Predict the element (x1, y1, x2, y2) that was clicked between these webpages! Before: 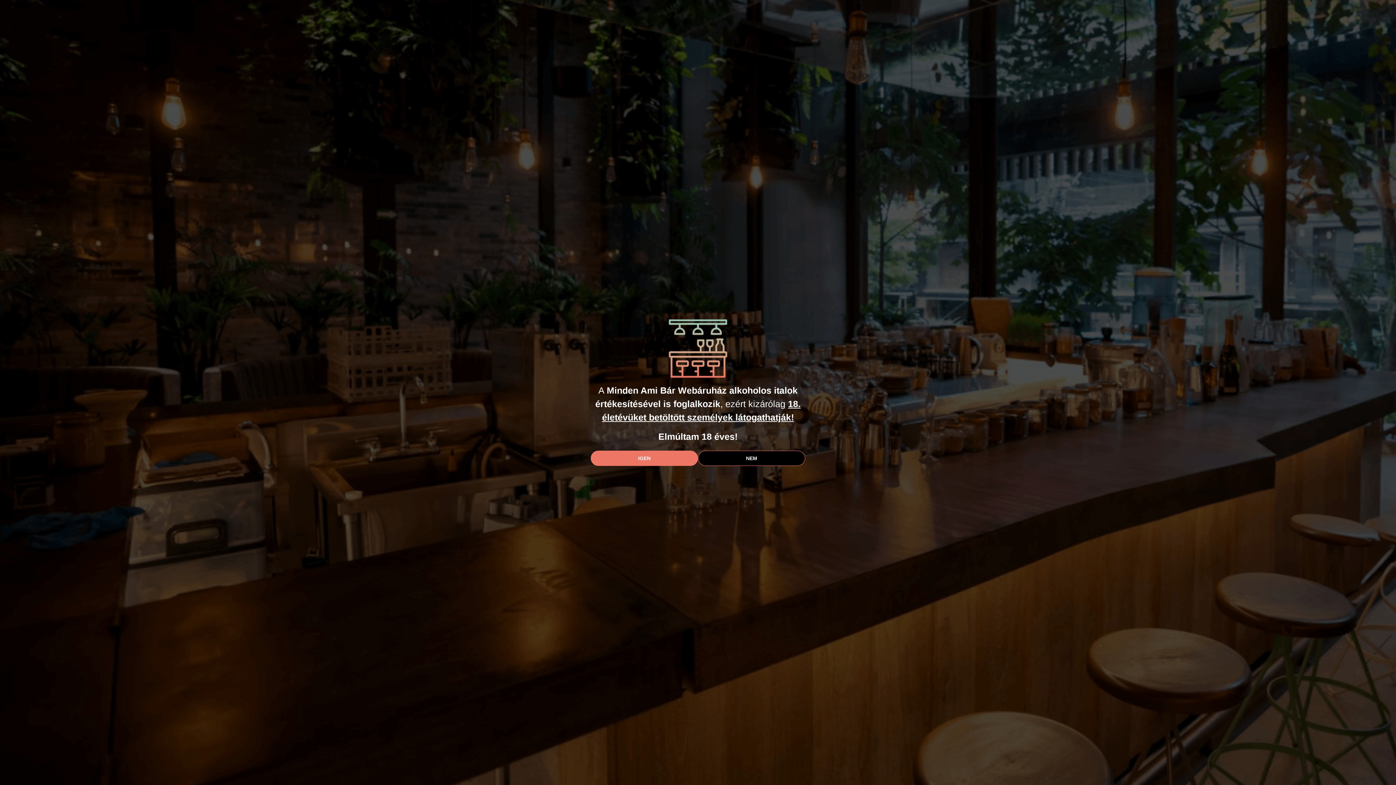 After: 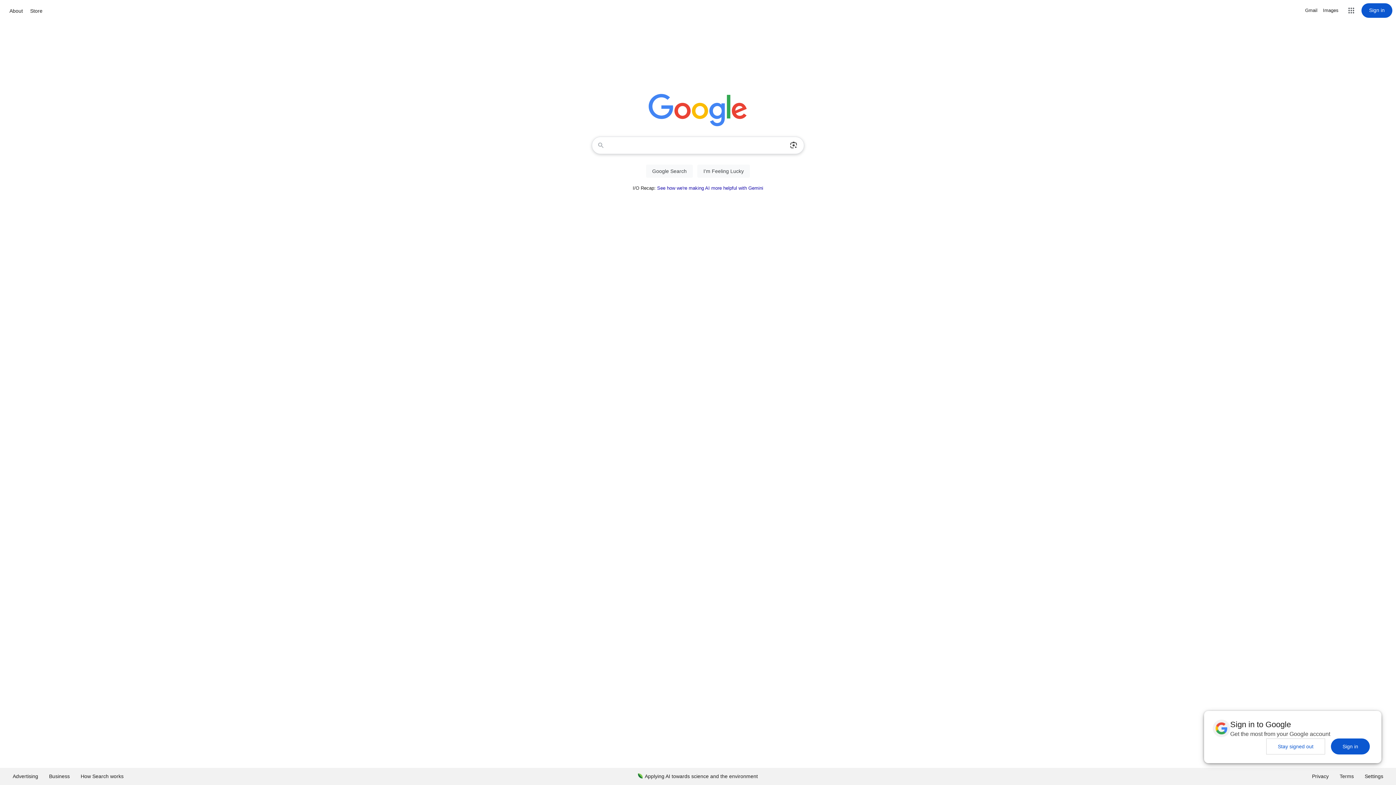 Action: label: NEM bbox: (698, 450, 805, 466)